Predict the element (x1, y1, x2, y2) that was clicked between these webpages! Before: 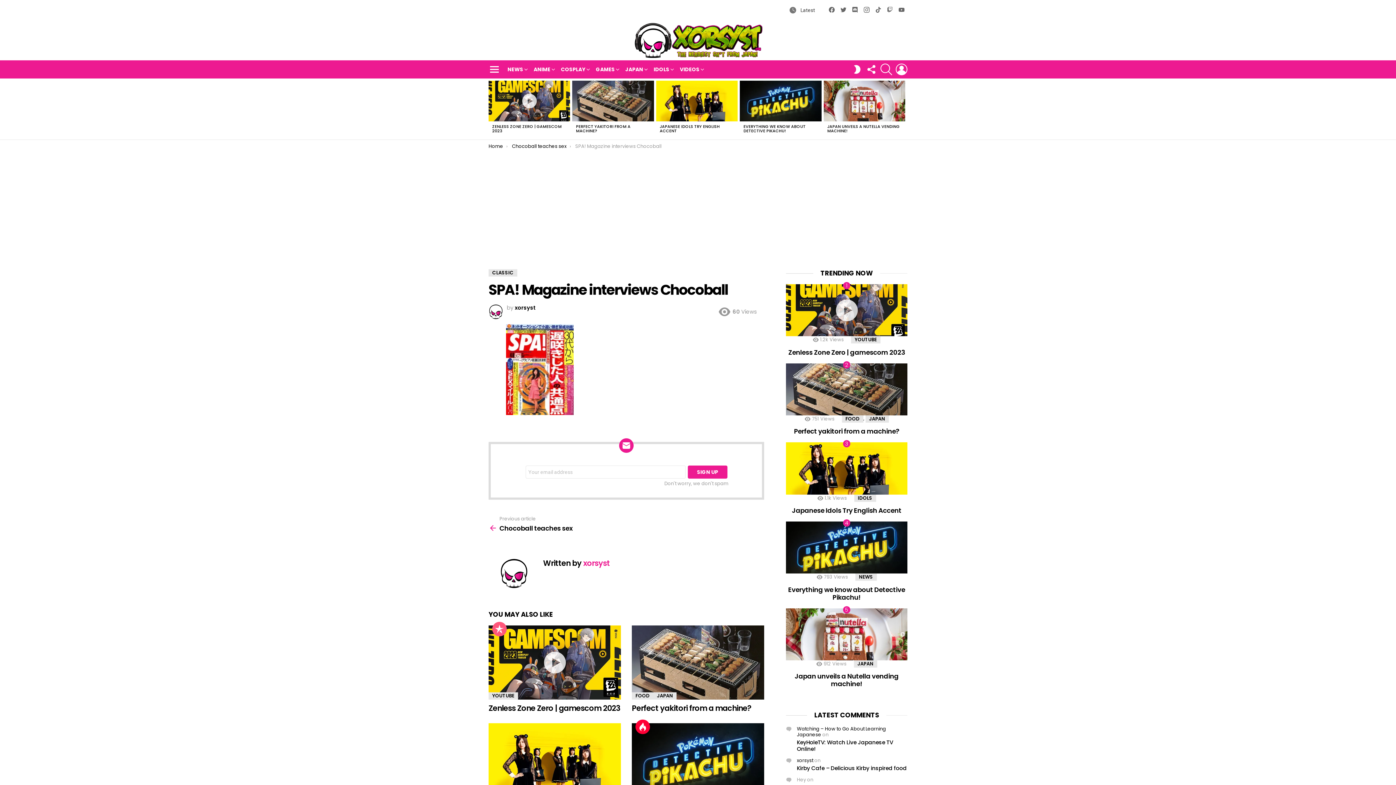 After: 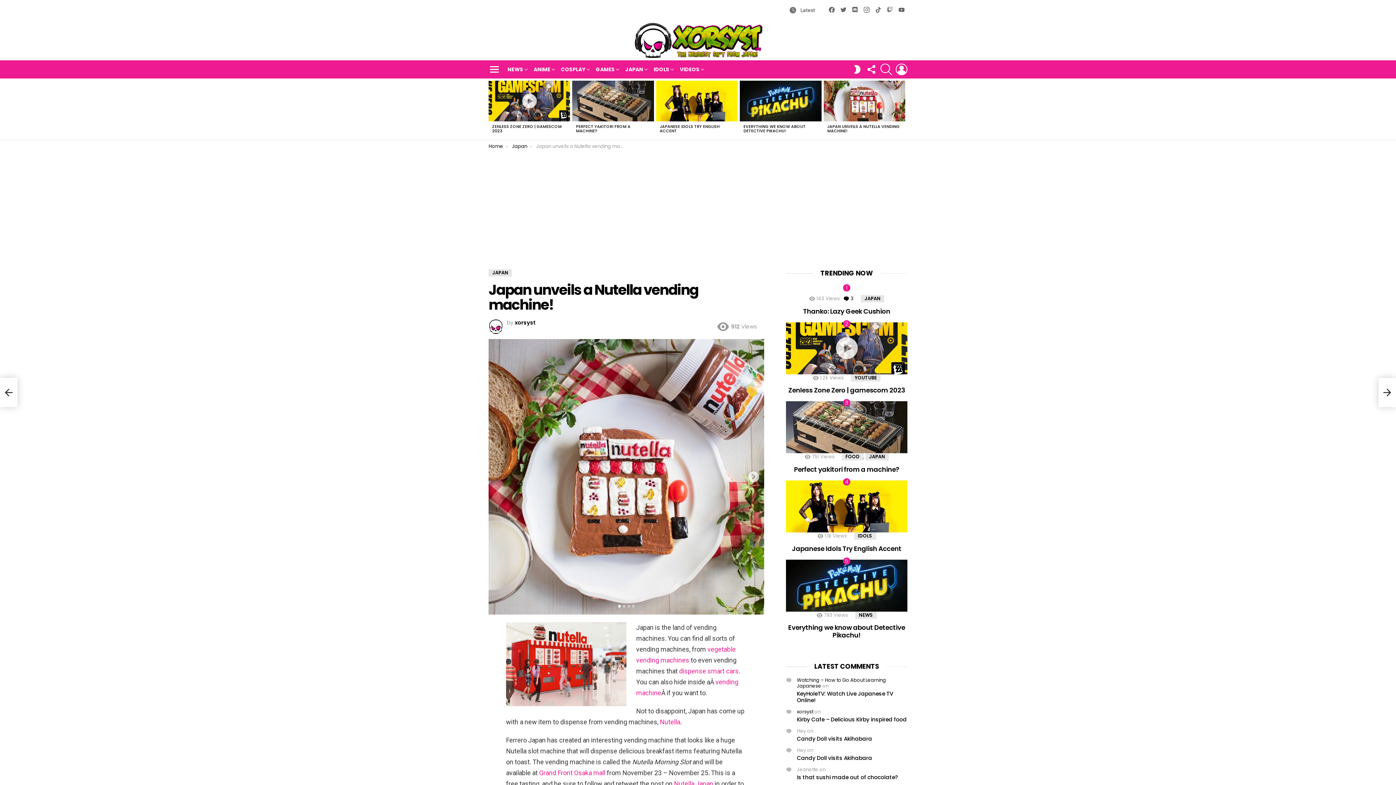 Action: label: JAPAN UNVEILS A NUTELLA VENDING MACHINE! bbox: (827, 123, 899, 133)